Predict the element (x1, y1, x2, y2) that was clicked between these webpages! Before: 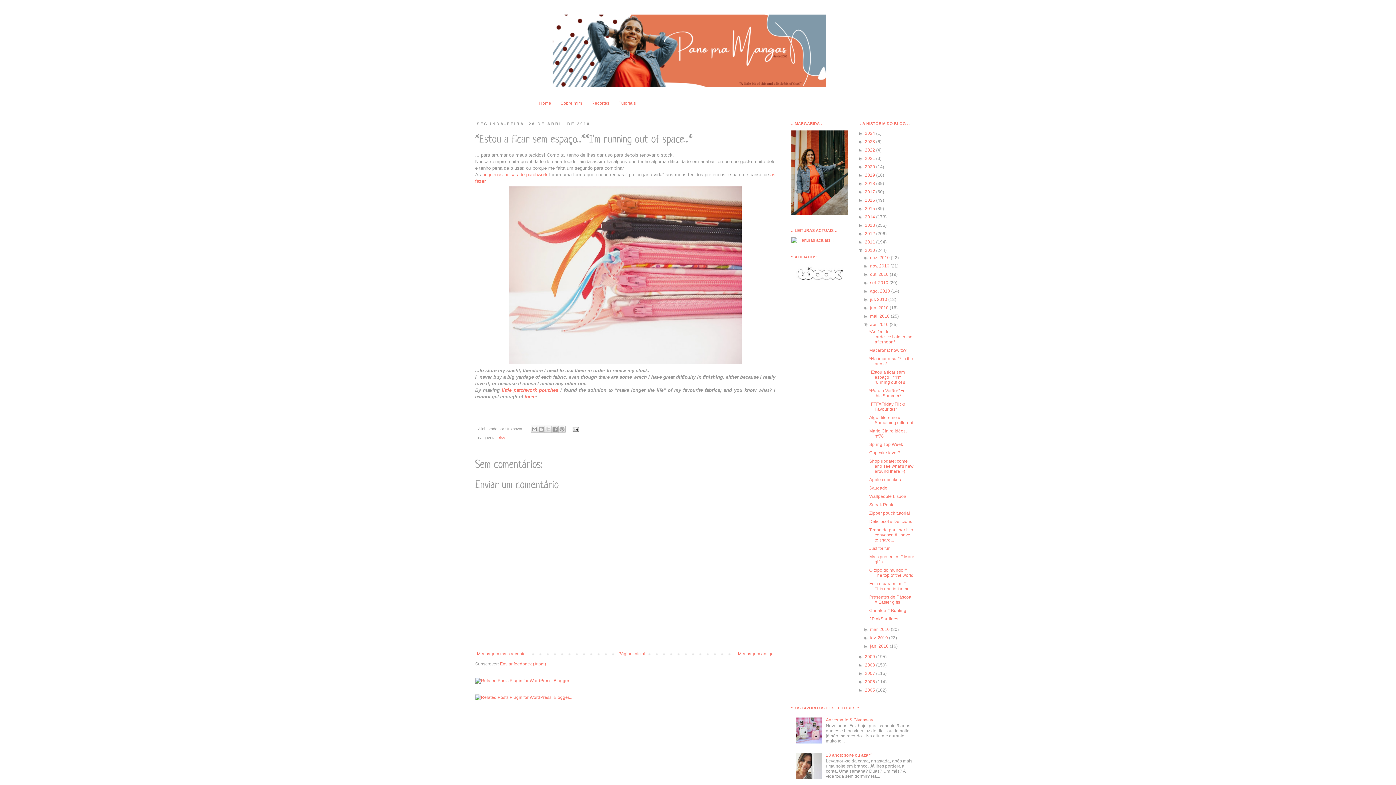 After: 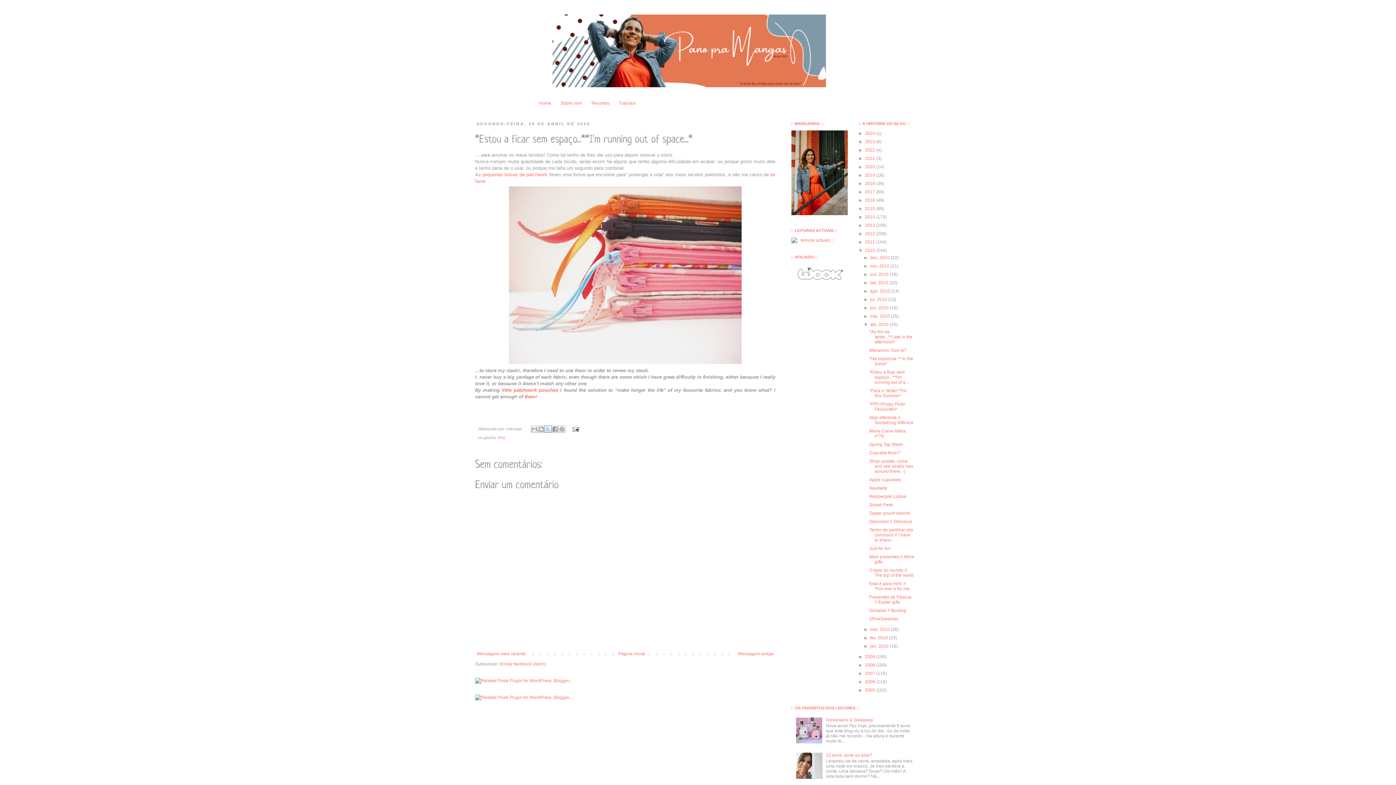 Action: bbox: (544, 425, 551, 433) label: Partilhar no X